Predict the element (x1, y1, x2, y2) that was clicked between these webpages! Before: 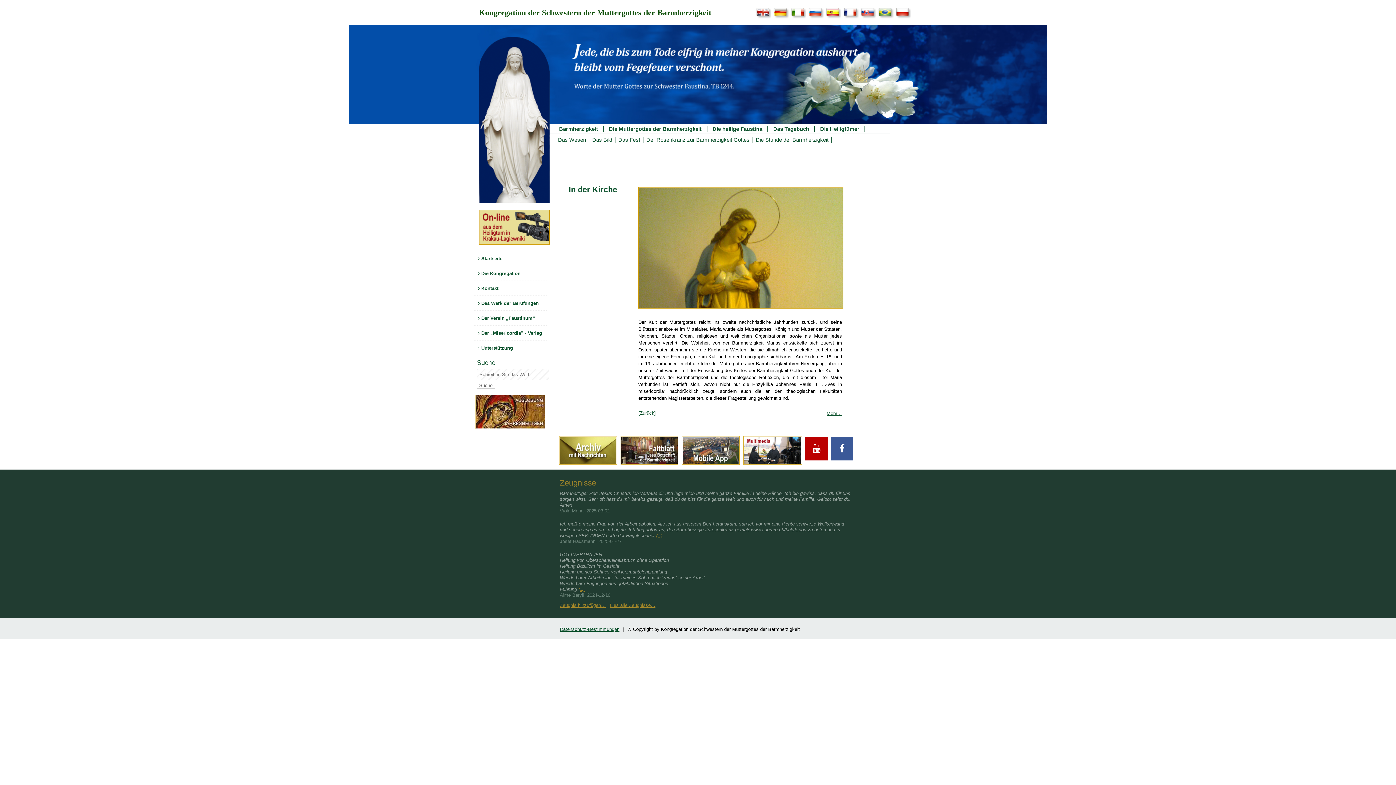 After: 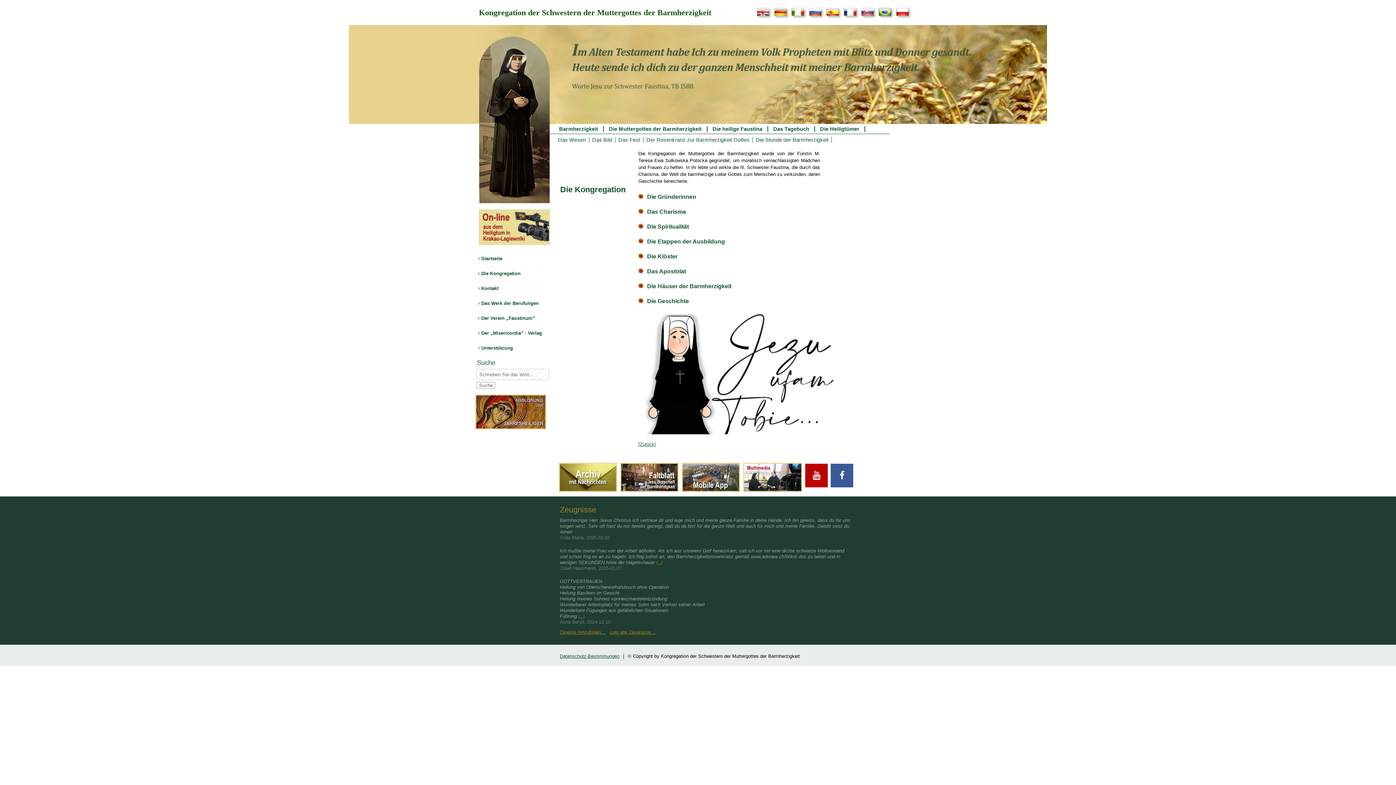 Action: label:  Die Kongregation bbox: (474, 265, 546, 280)